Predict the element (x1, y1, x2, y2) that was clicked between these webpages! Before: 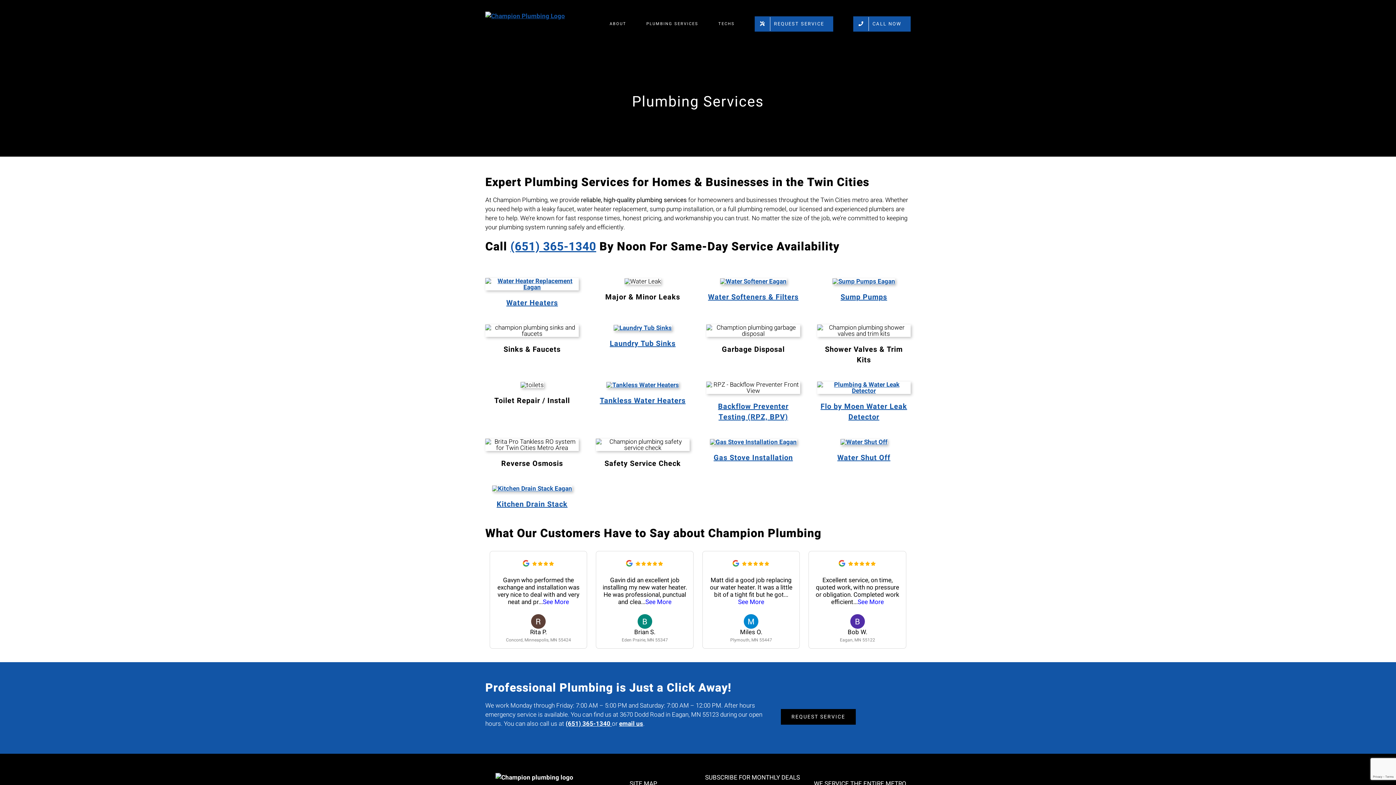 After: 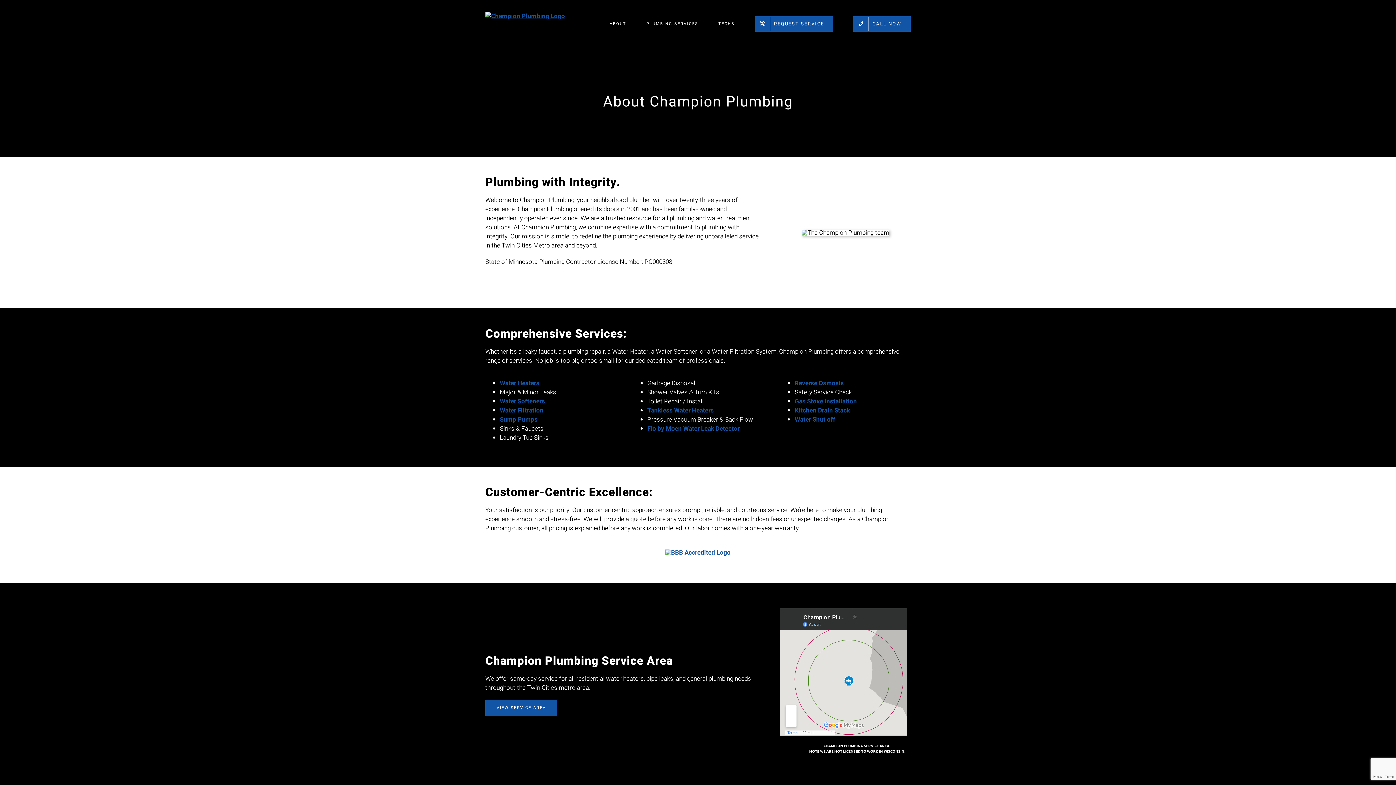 Action: bbox: (609, 0, 626, 47) label: ABOUT